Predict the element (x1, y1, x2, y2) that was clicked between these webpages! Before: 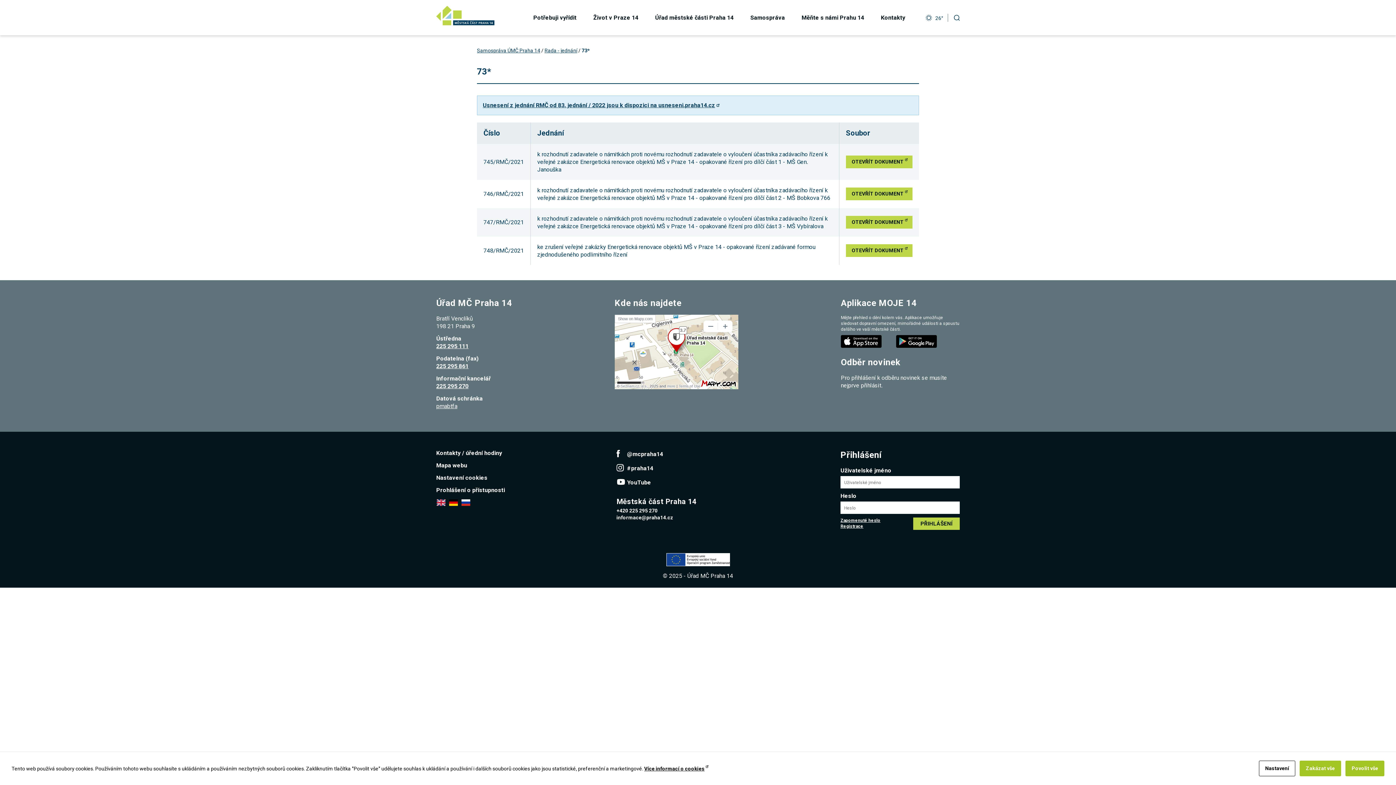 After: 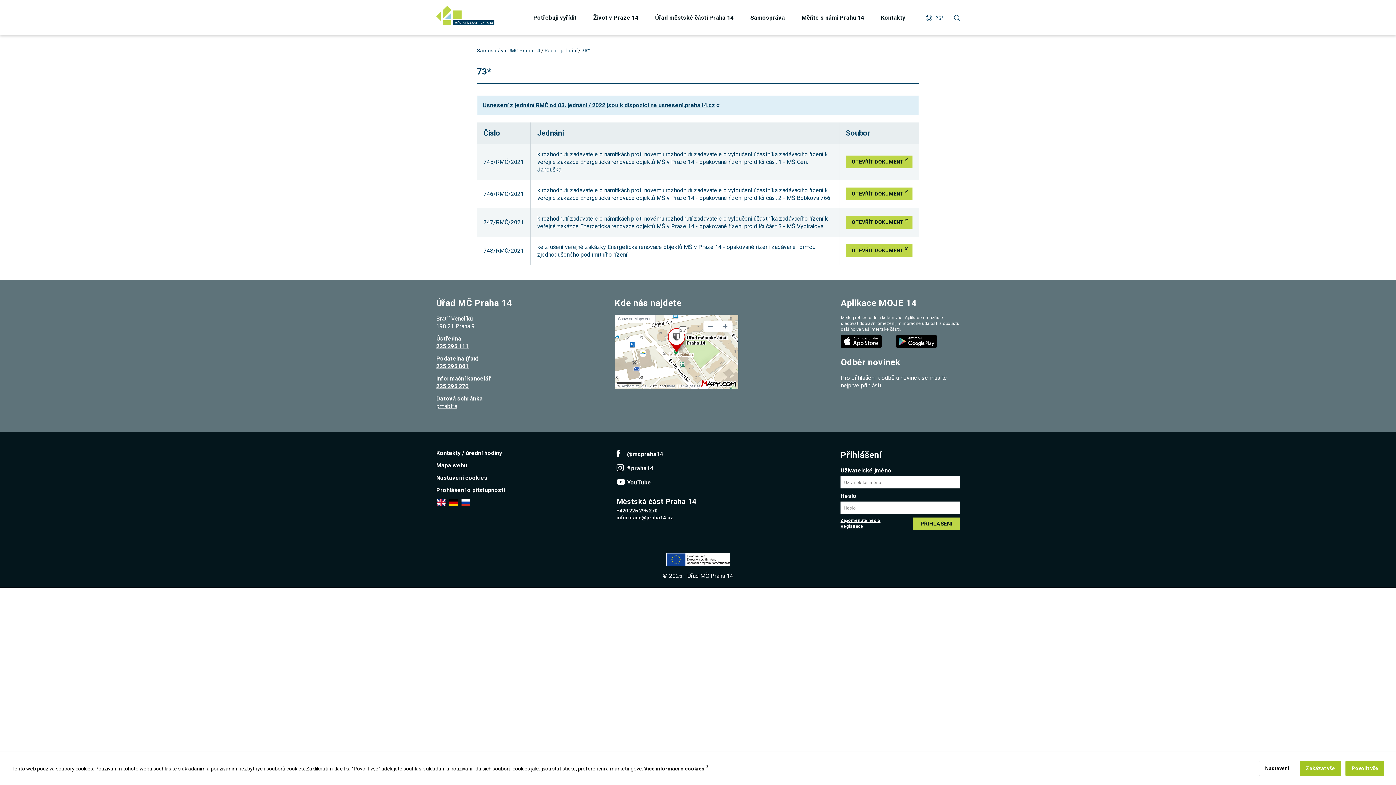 Action: label: 225 295 270 bbox: (436, 382, 468, 389)